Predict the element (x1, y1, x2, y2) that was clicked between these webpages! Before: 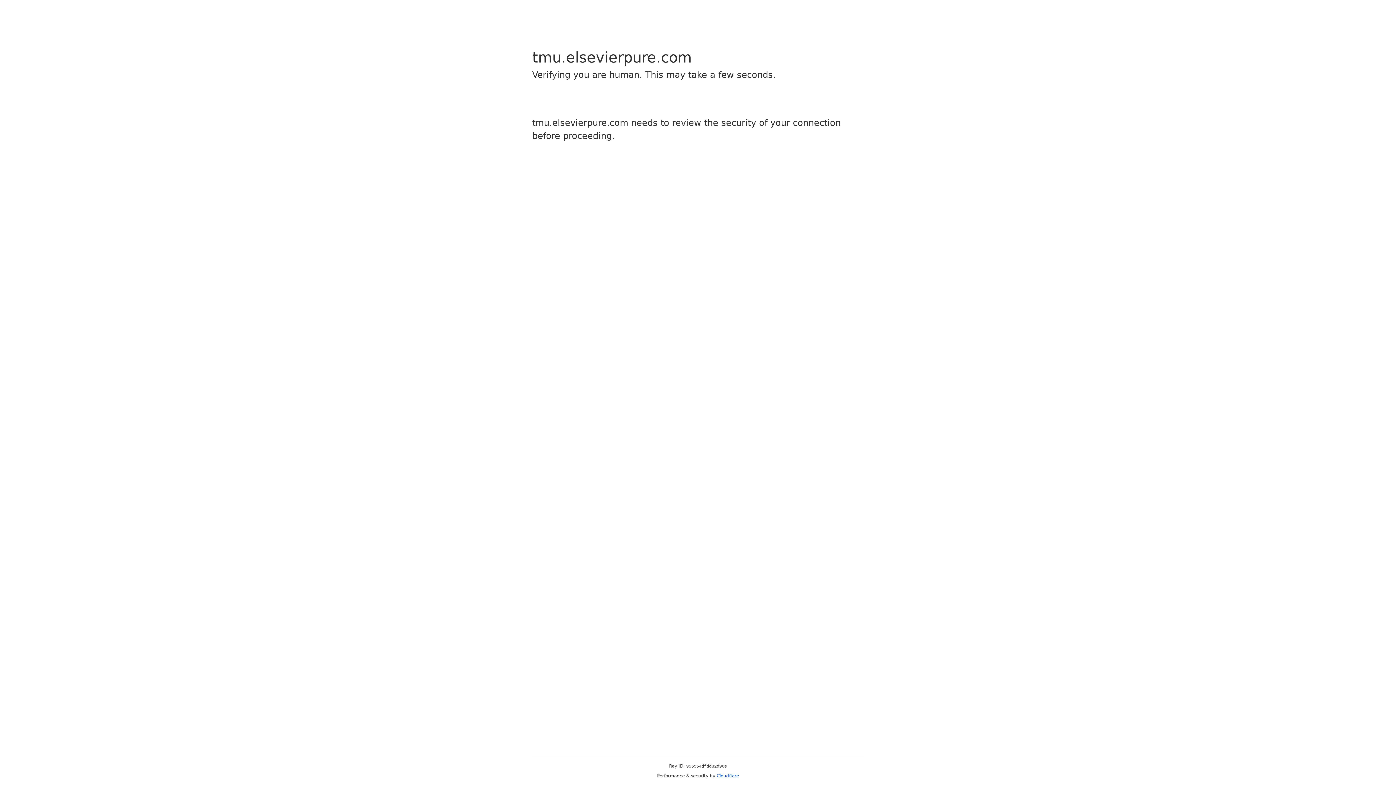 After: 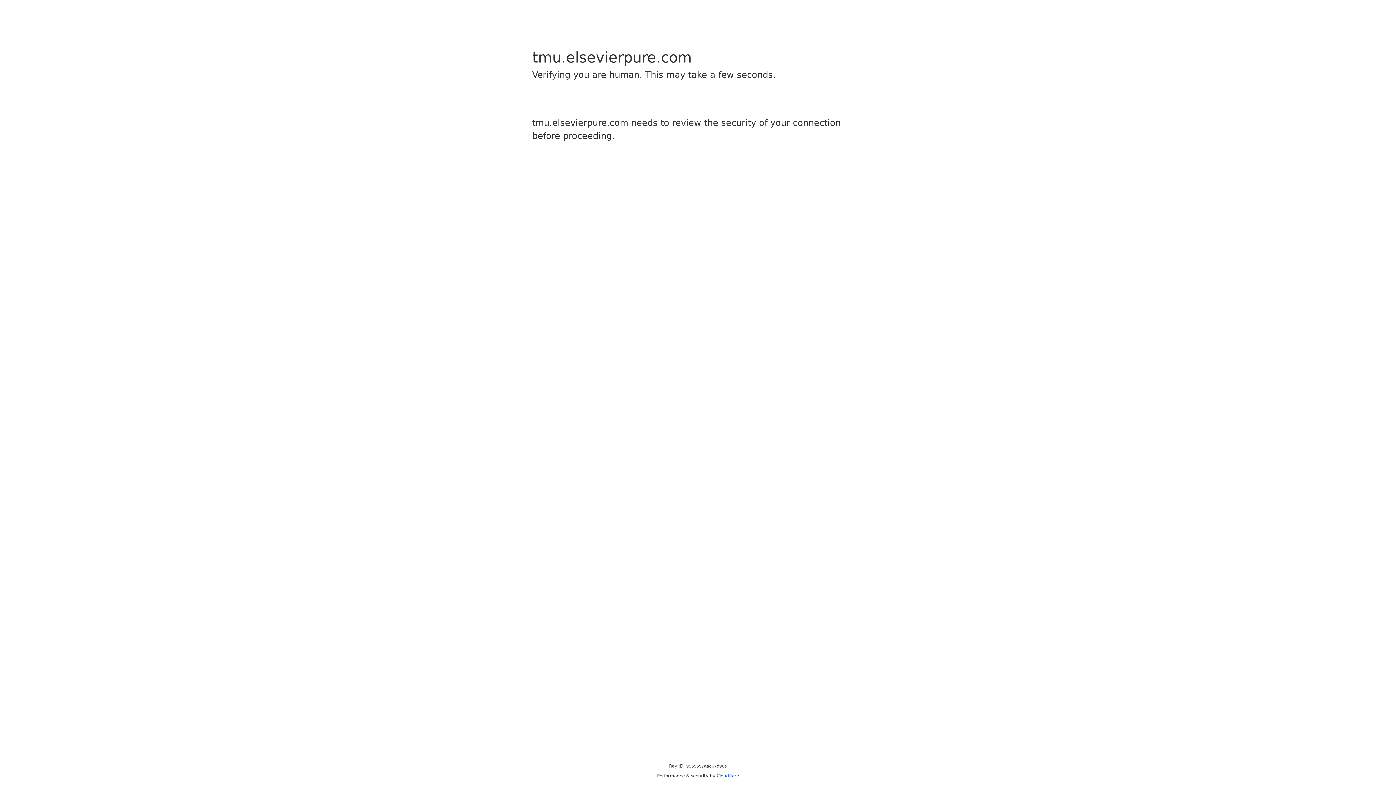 Action: bbox: (716, 773, 739, 778) label: Cloudflare